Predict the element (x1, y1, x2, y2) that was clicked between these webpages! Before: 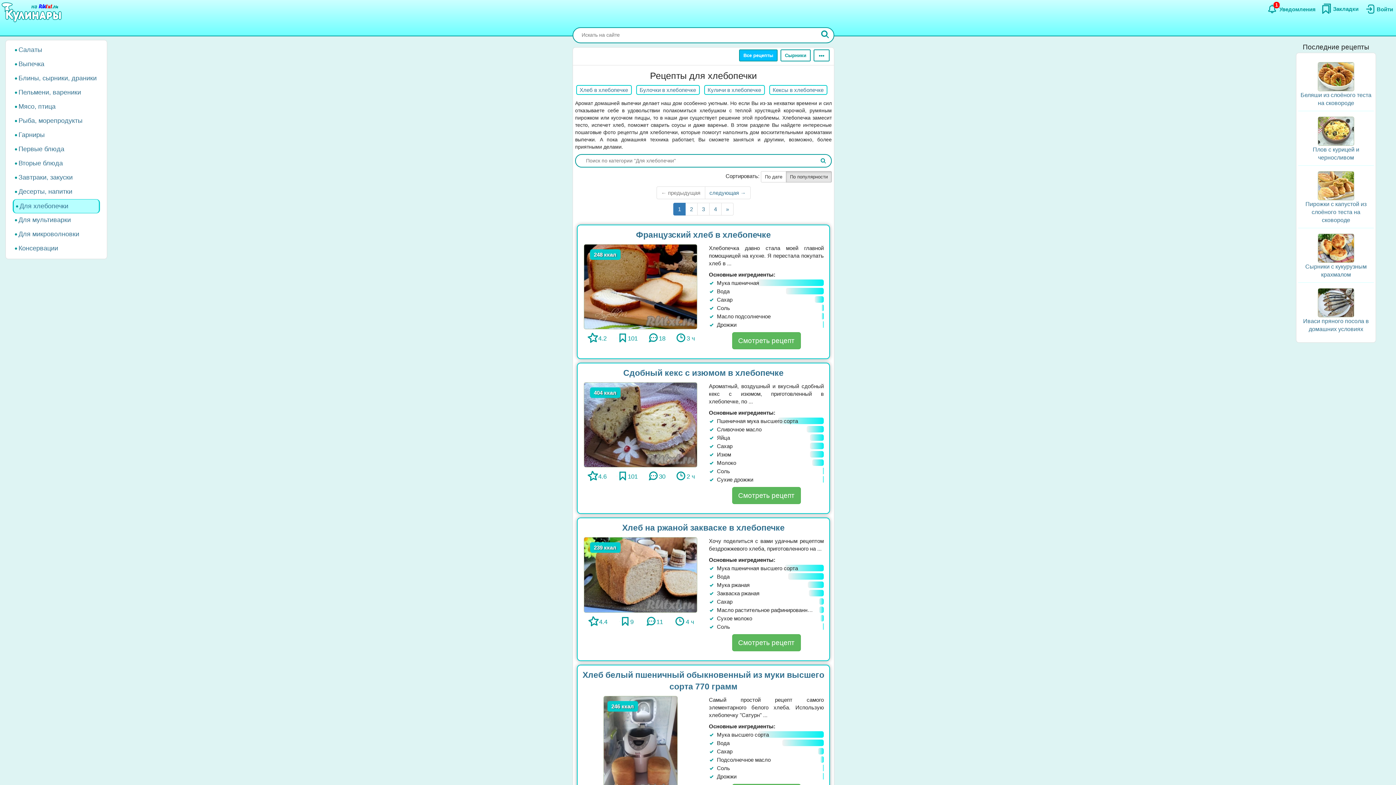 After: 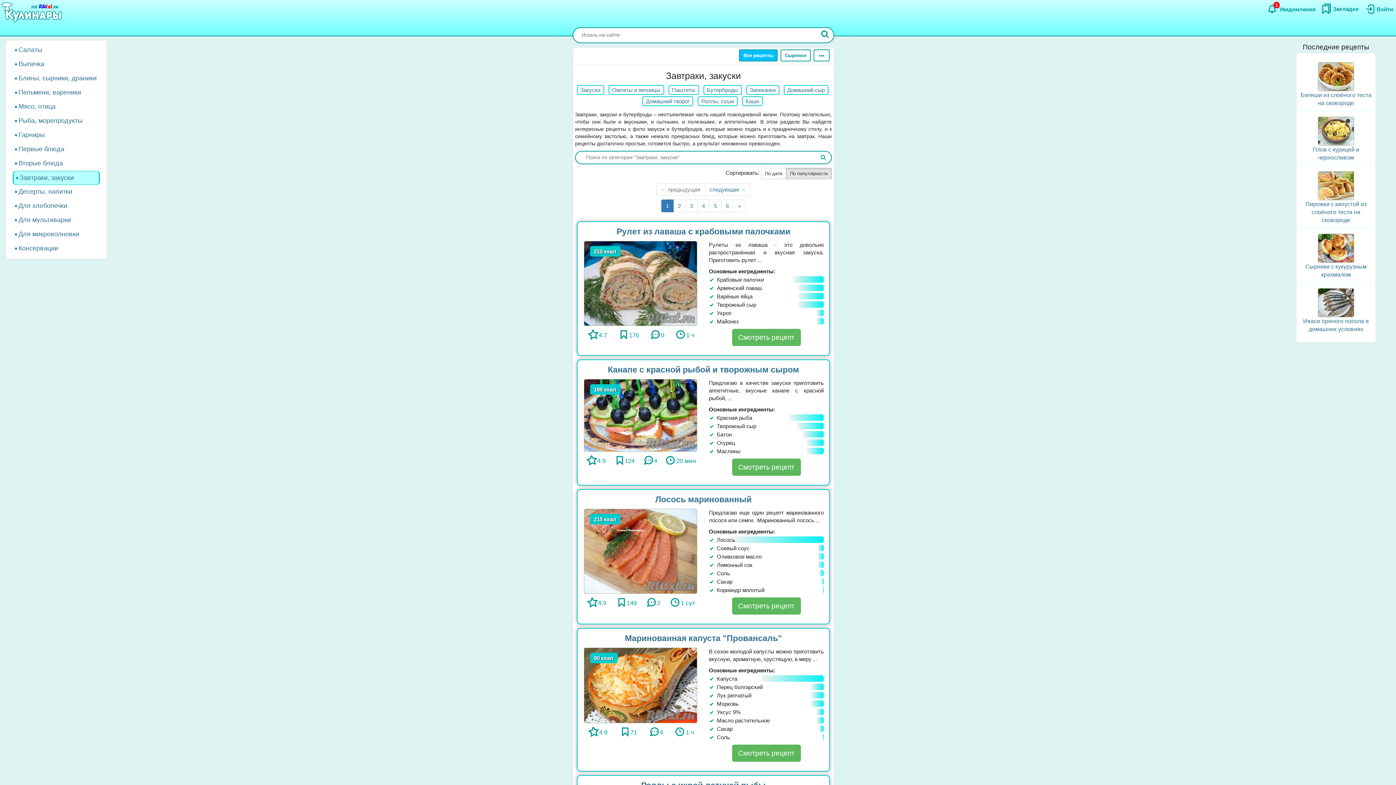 Action: bbox: (12, 170, 100, 184) label: Завтраки, закуски